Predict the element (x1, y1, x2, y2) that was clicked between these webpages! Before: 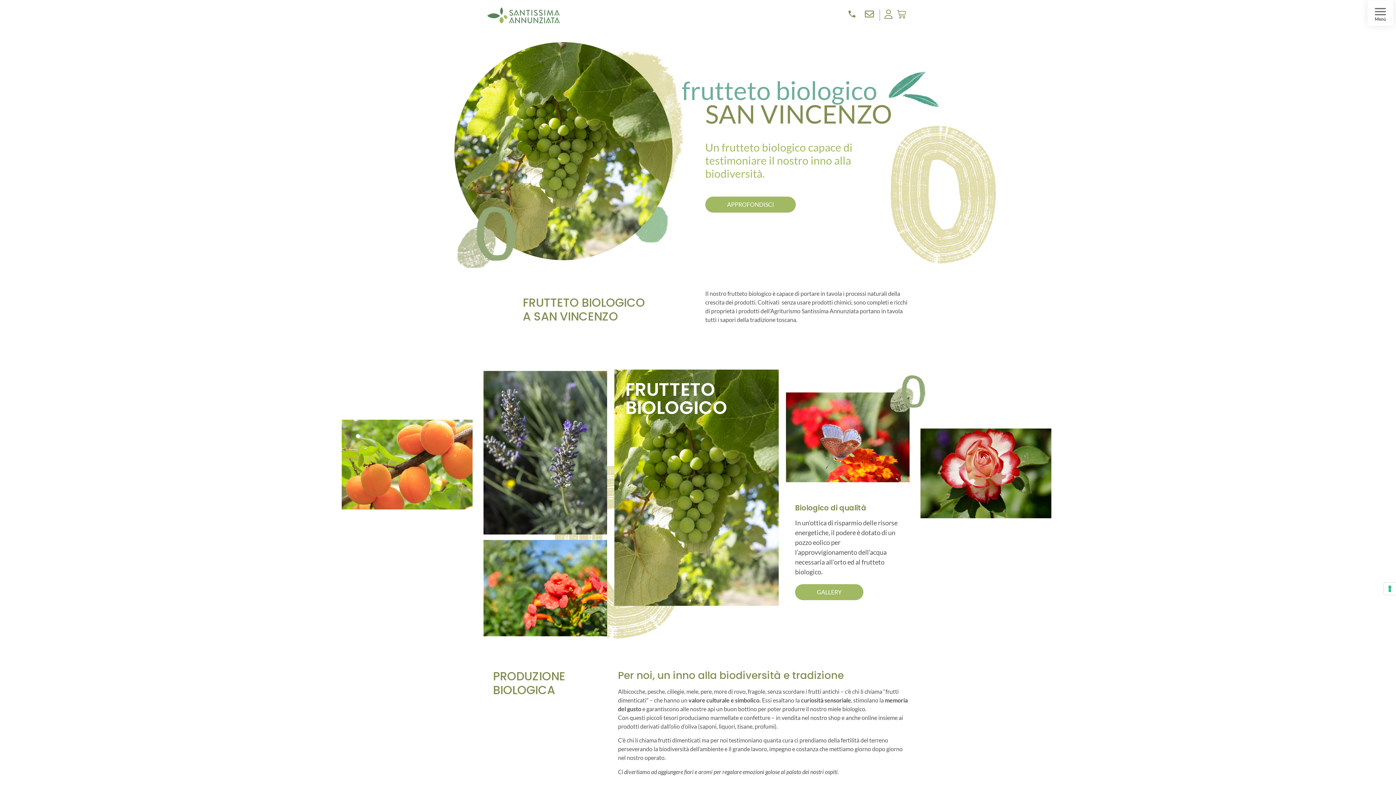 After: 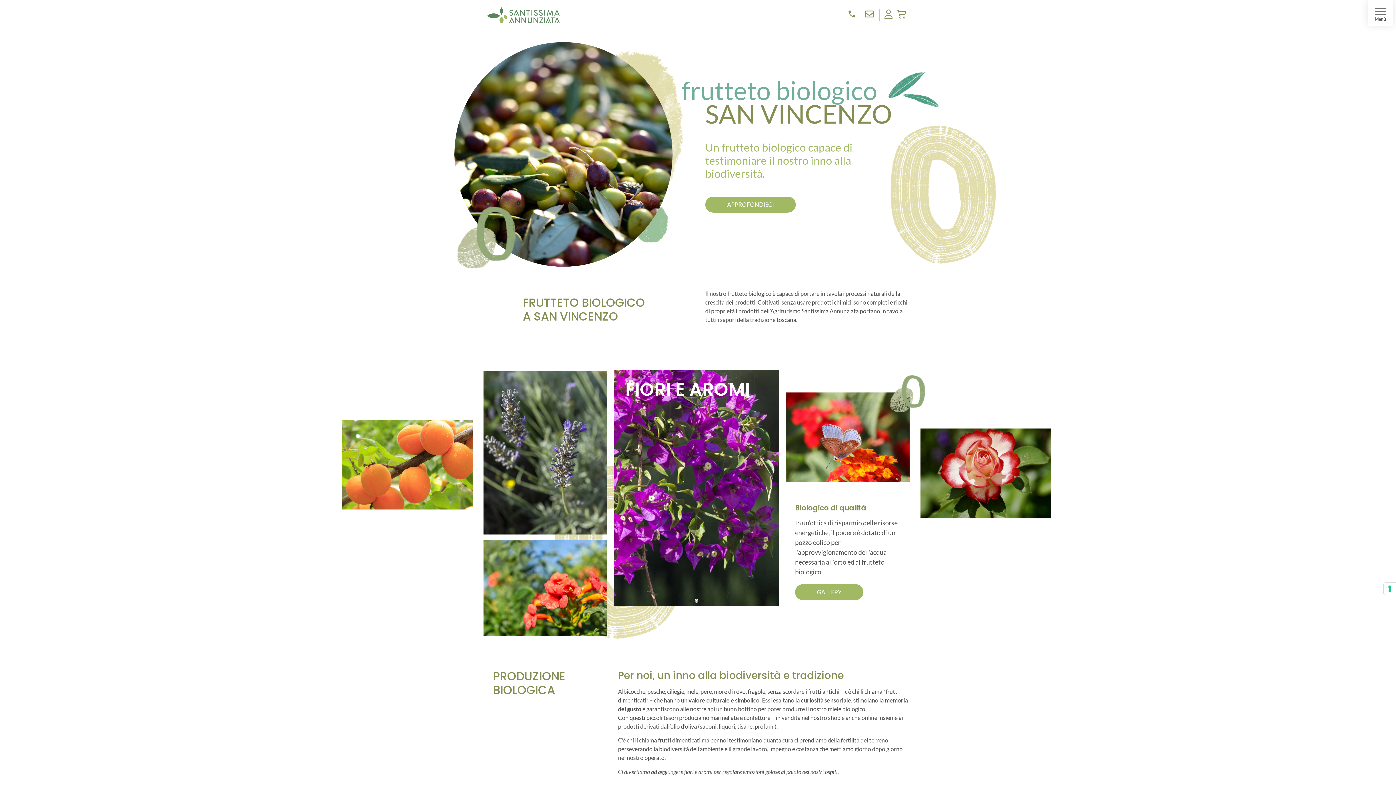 Action: bbox: (695, 599, 697, 602) label: Go to slide 2